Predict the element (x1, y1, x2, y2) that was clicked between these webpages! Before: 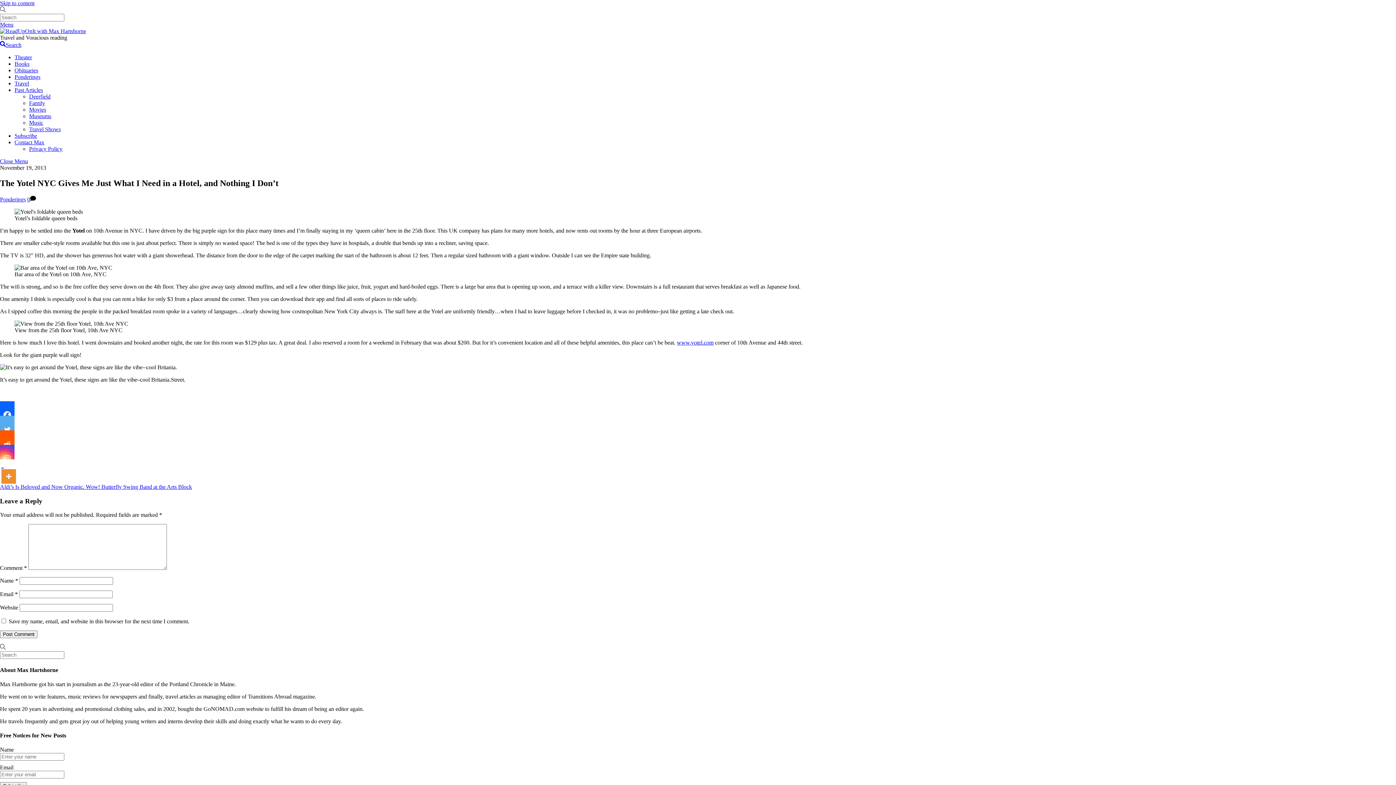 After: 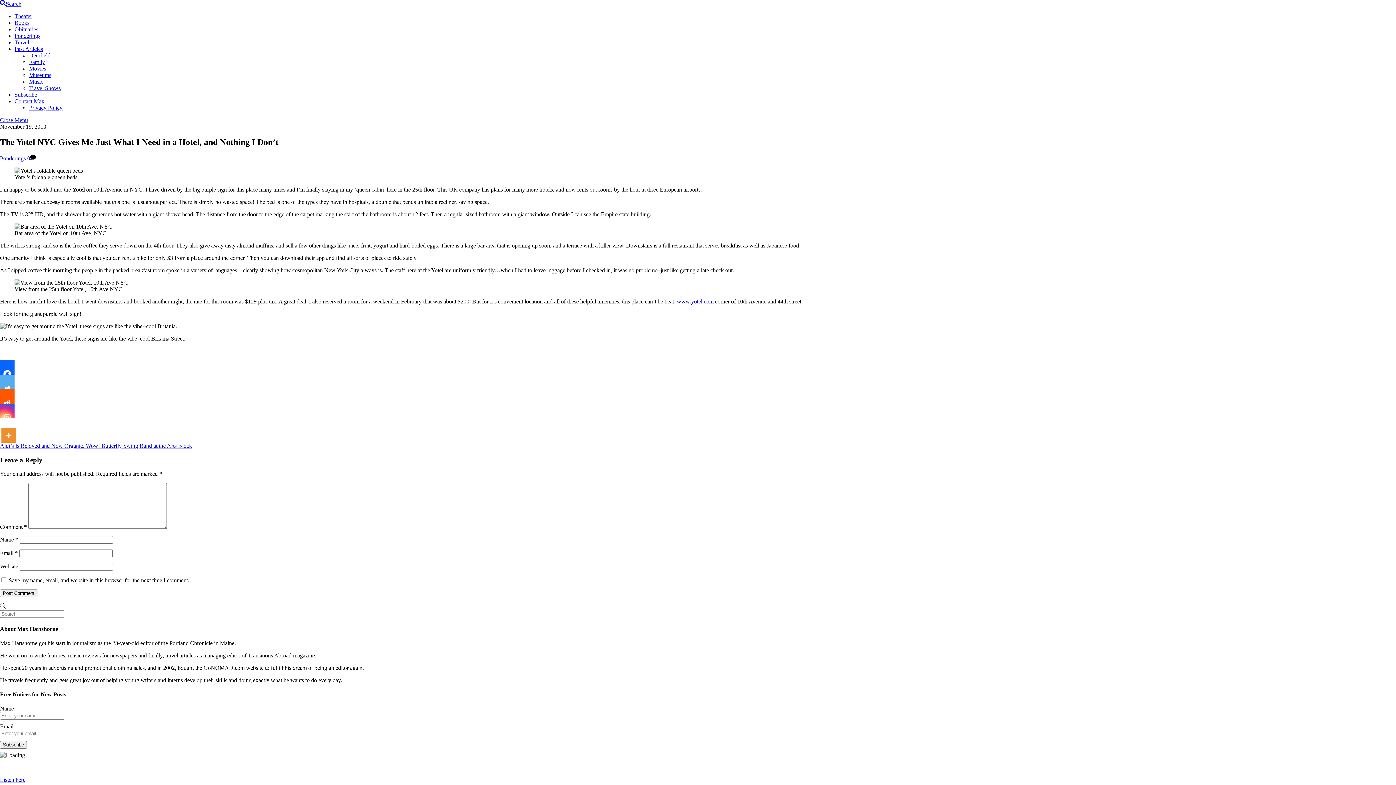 Action: label: Menu bbox: (0, 21, 13, 27)